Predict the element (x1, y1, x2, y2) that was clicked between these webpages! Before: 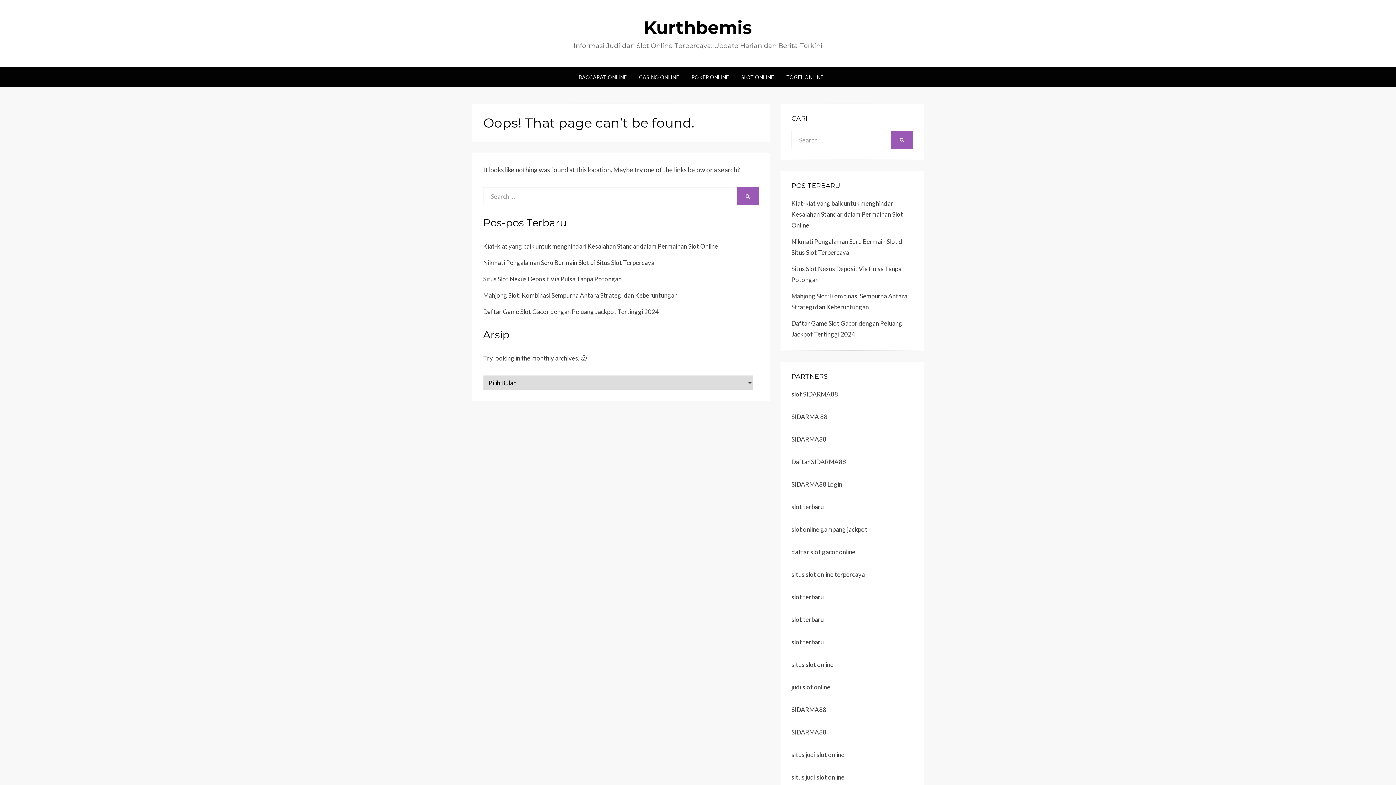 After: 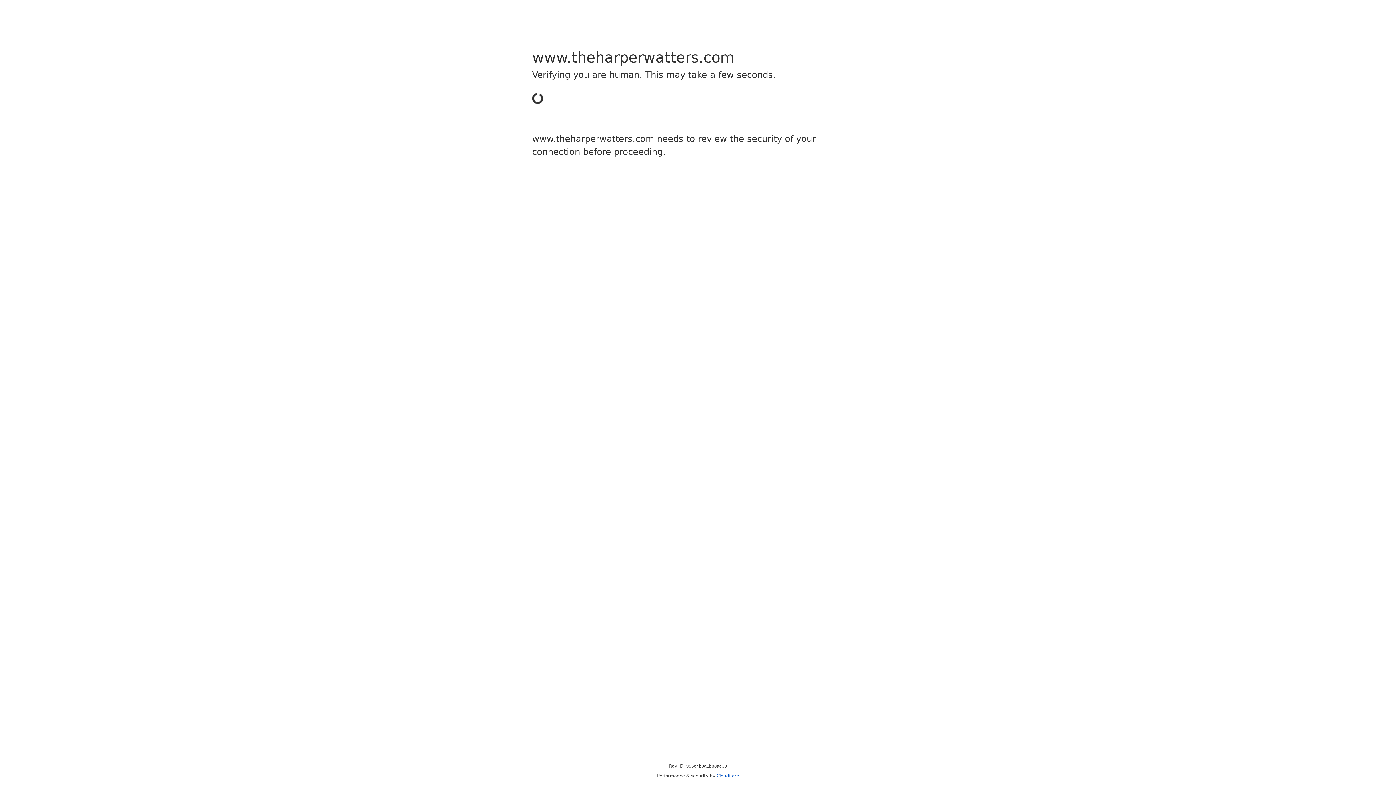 Action: bbox: (791, 616, 824, 623) label: slot terbaru